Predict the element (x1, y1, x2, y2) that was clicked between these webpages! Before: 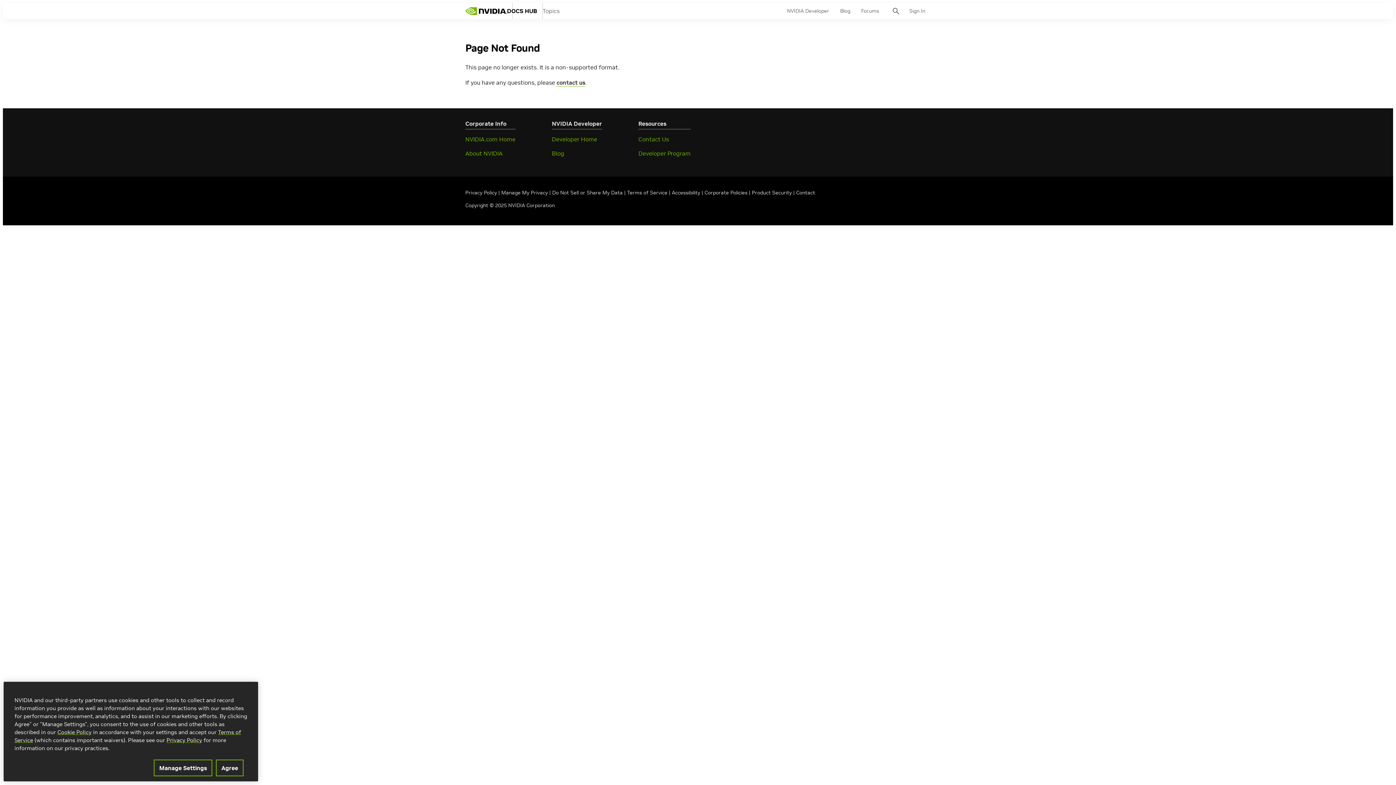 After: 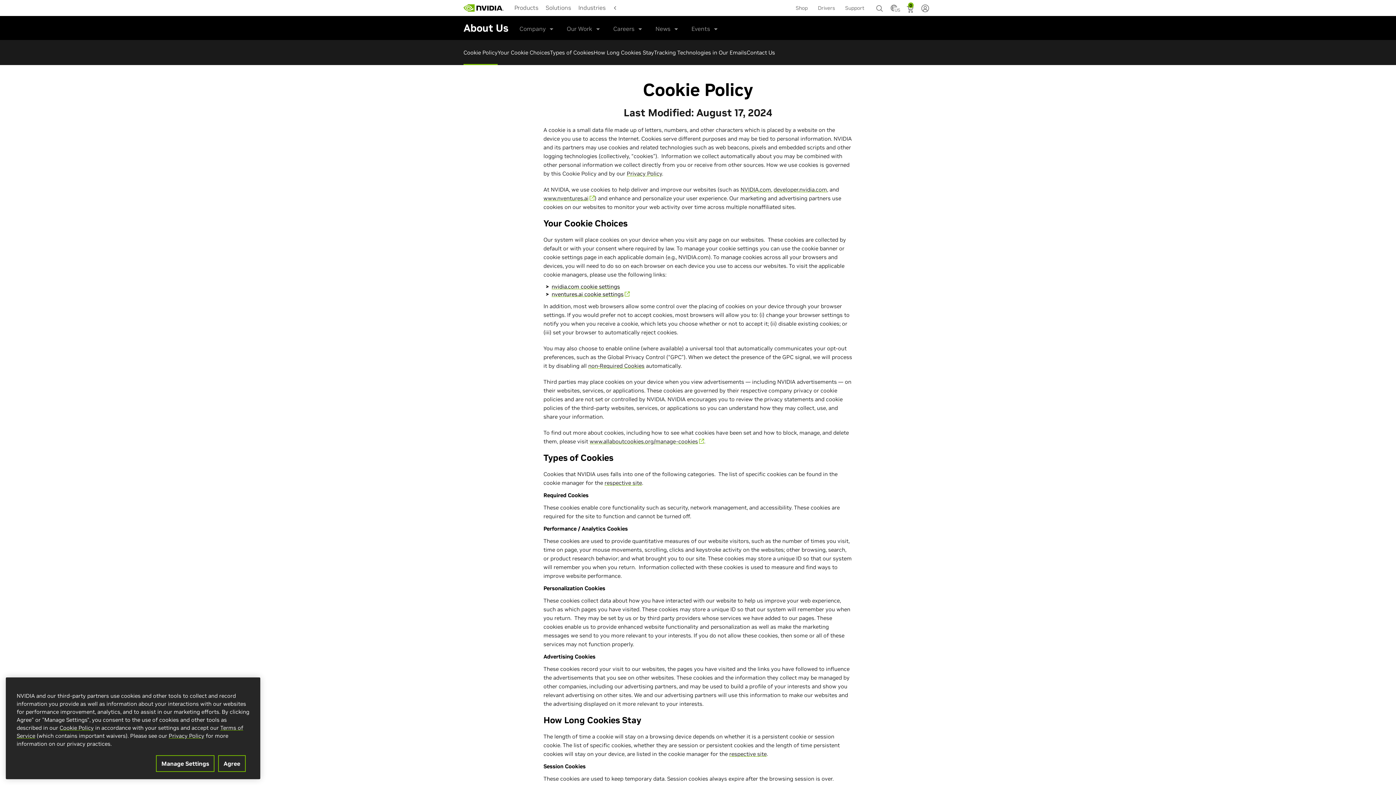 Action: label: Cookie Policy bbox: (57, 736, 91, 743)